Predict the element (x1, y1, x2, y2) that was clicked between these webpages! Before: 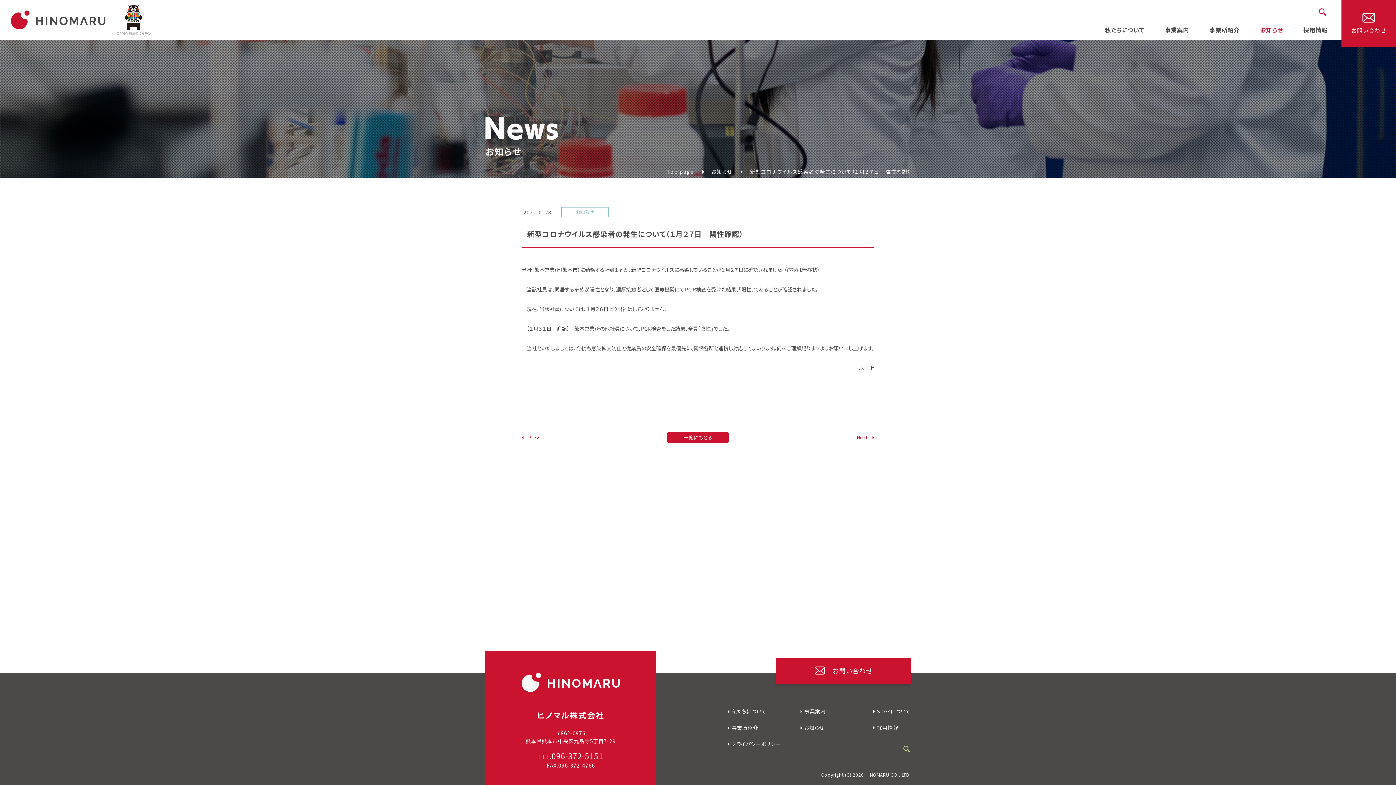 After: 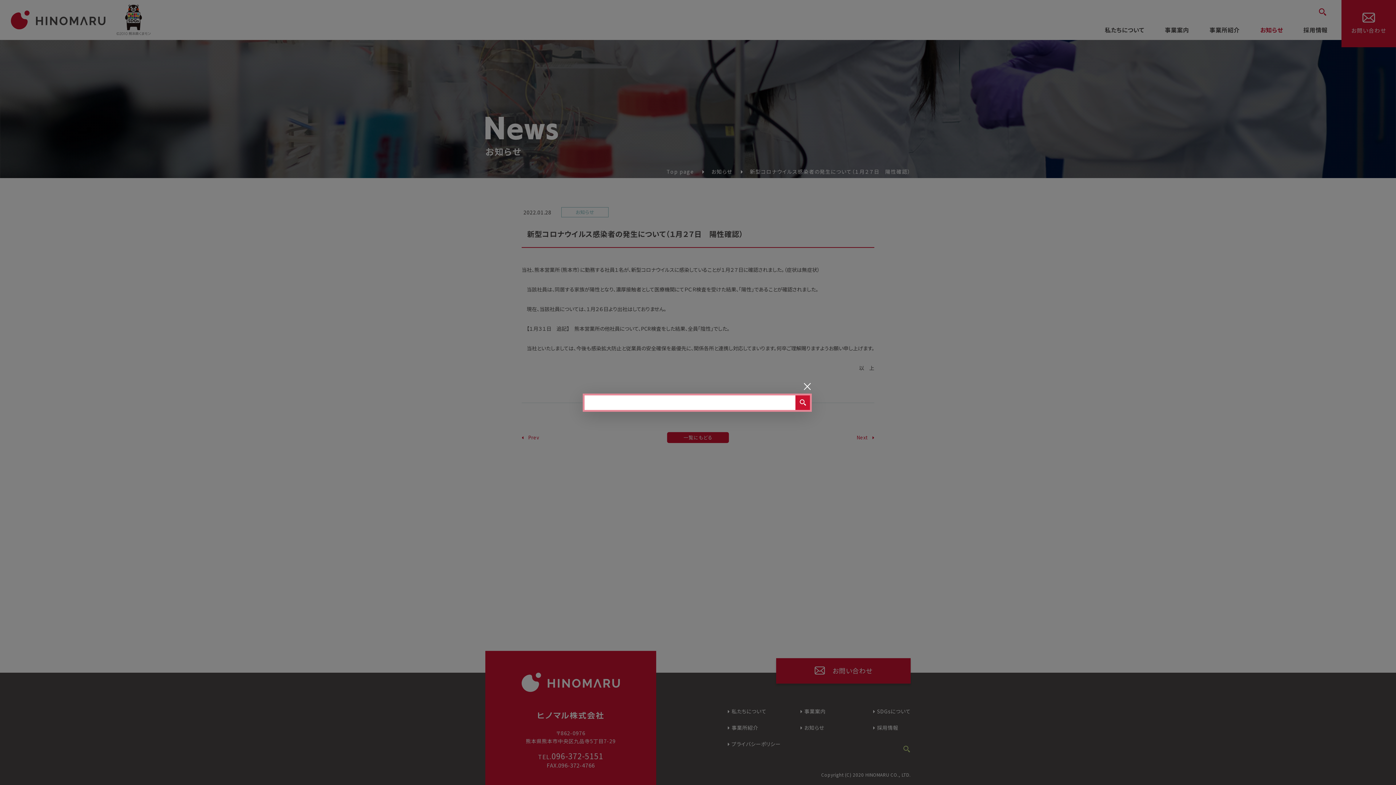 Action: bbox: (903, 744, 910, 753) label: サイト内検索